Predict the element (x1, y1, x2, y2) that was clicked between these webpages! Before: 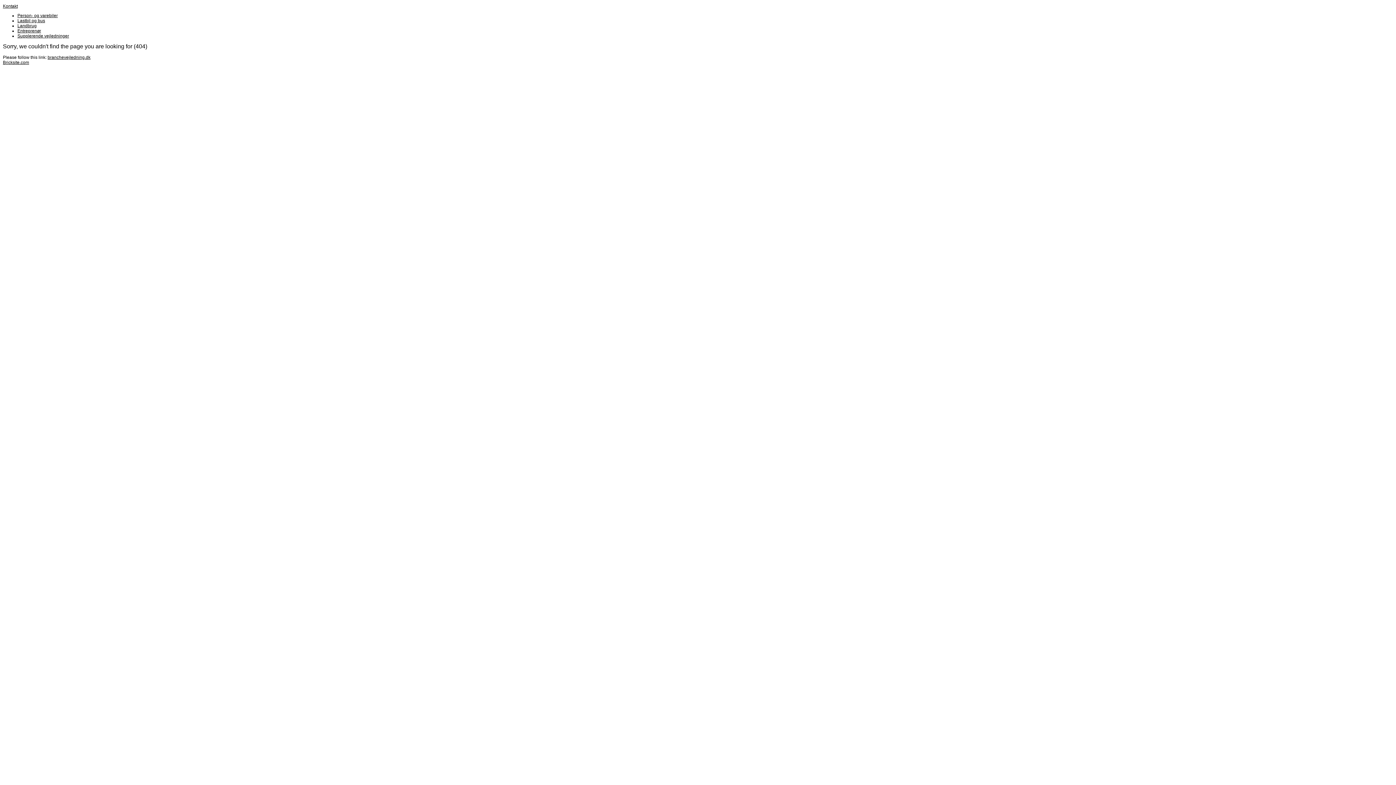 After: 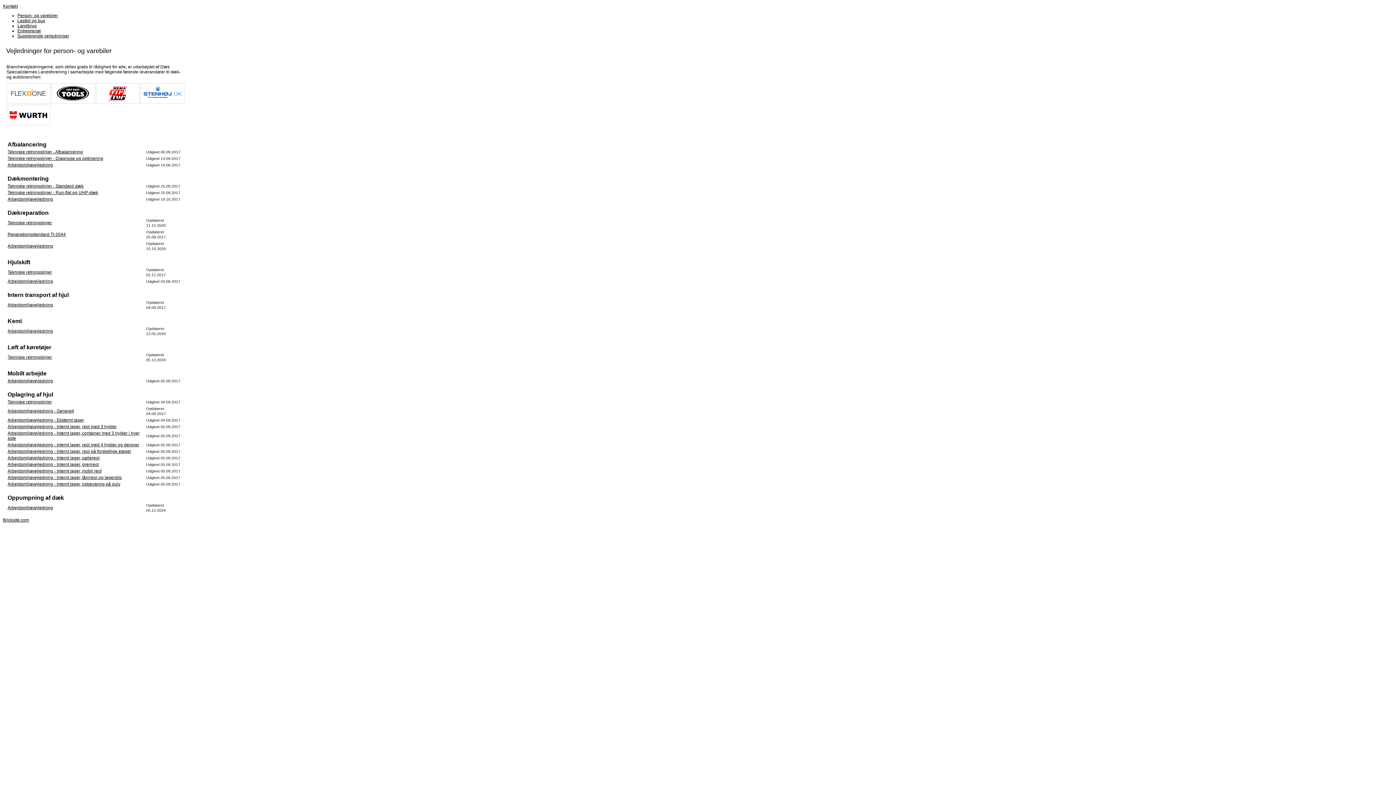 Action: bbox: (17, 13, 57, 18) label: Person- og varebiler